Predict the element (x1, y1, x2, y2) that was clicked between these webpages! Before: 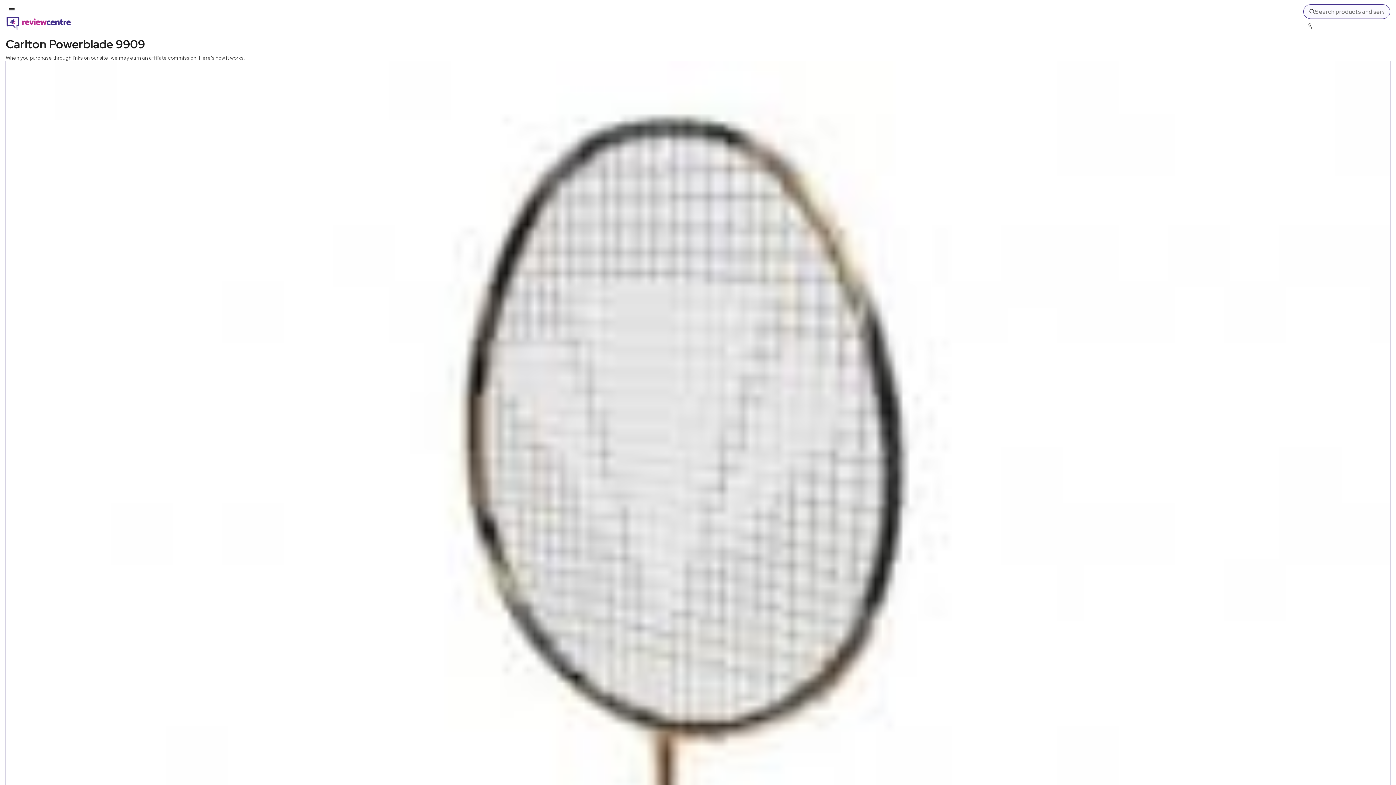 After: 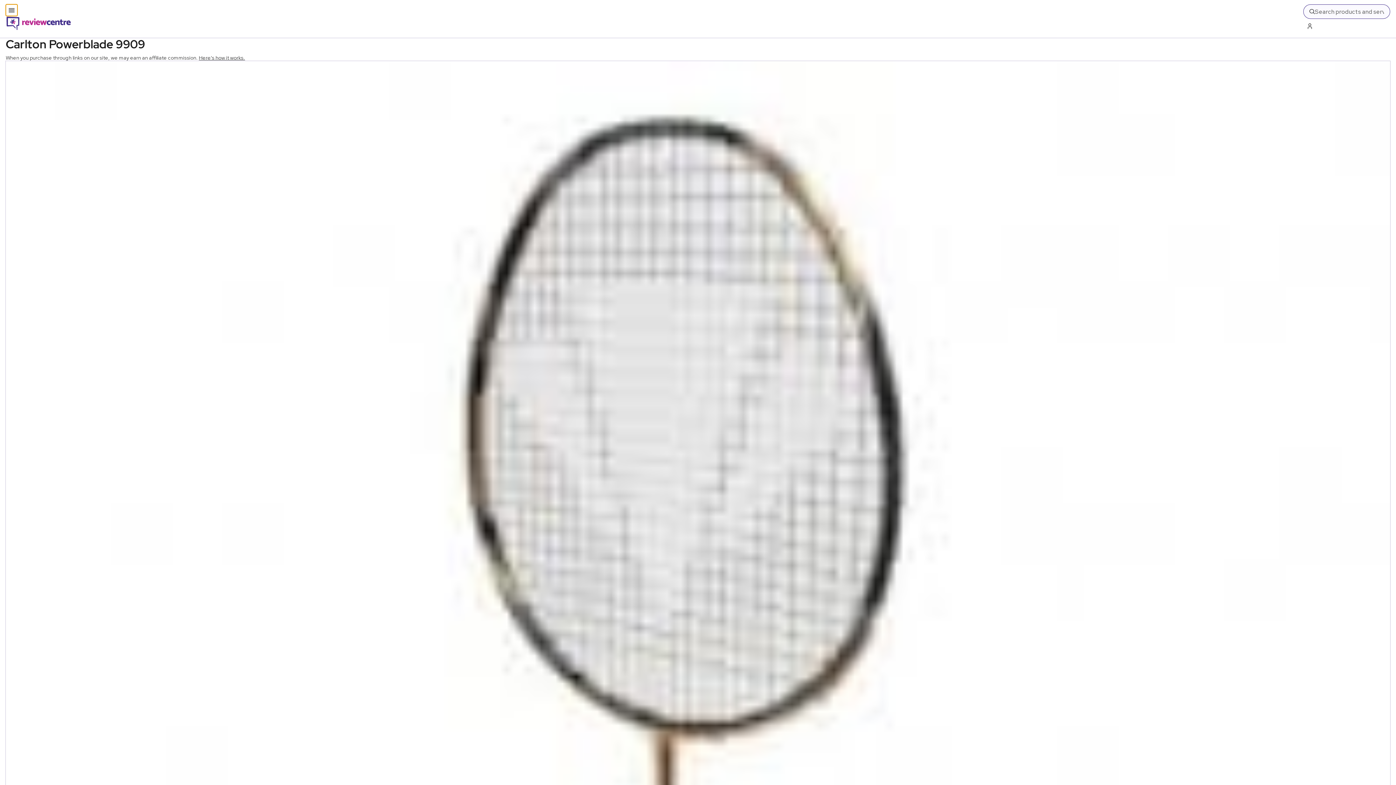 Action: bbox: (5, 4, 17, 16) label: Toggle mobile menu